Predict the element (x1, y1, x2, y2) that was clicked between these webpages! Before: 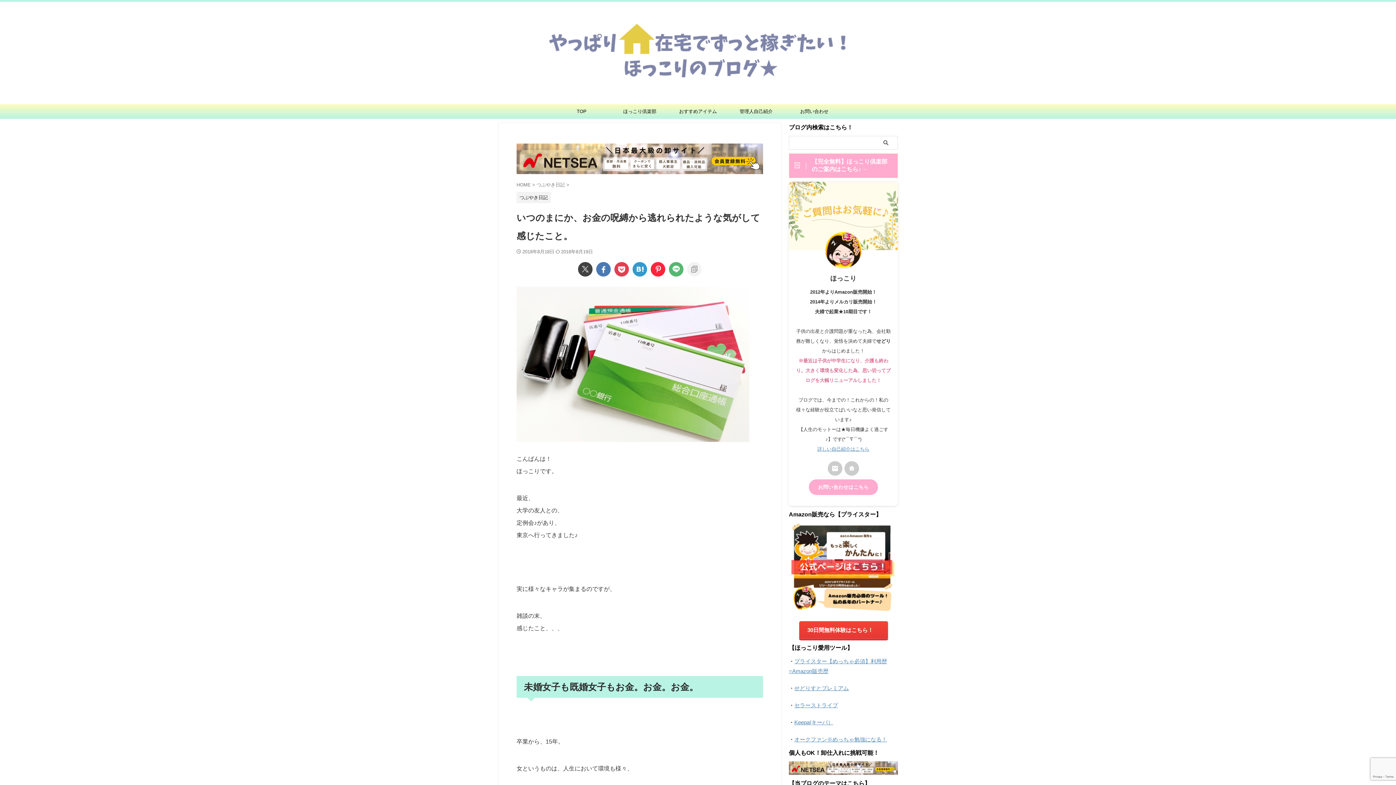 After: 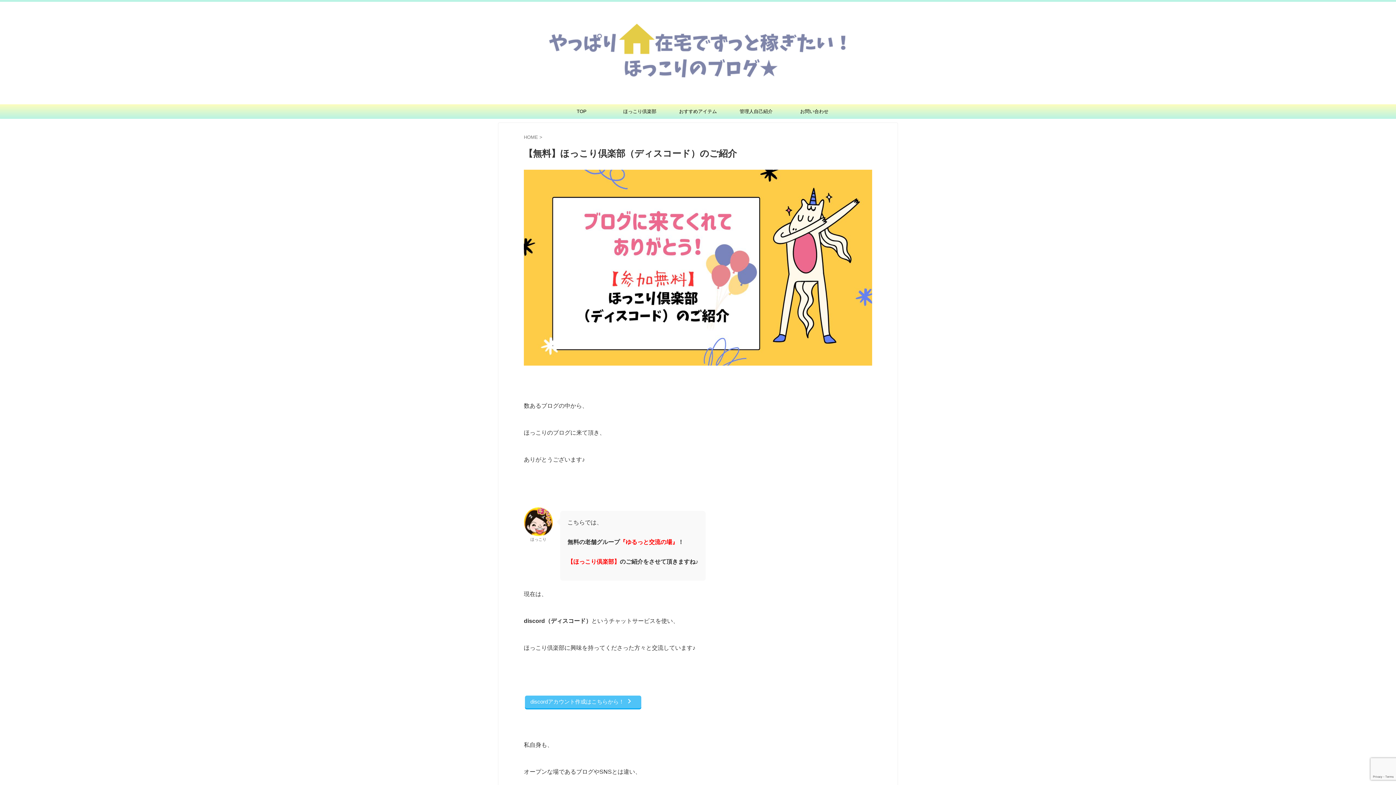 Action: label: 【完全無料】ほっこり倶楽部のご案内はこちら♪→ bbox: (789, 153, 898, 178)